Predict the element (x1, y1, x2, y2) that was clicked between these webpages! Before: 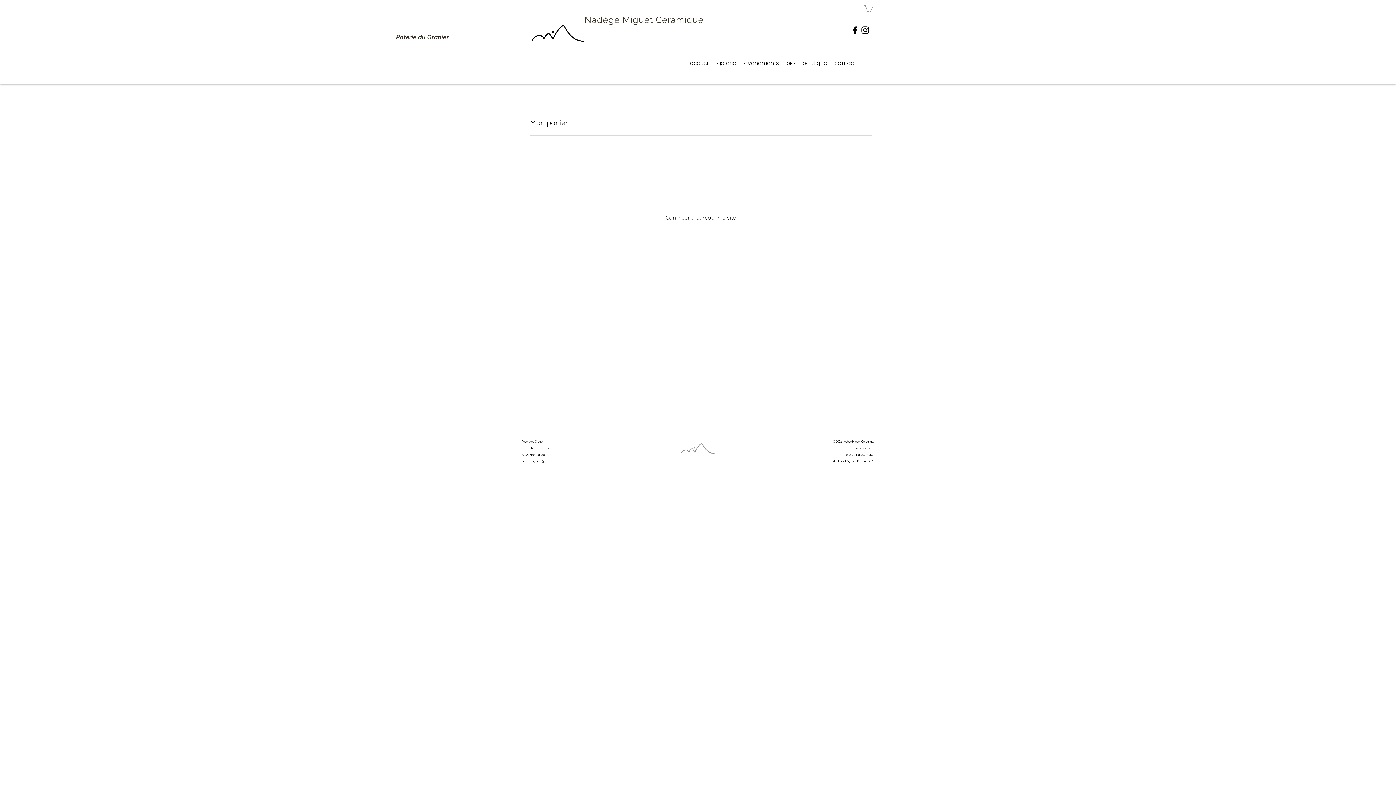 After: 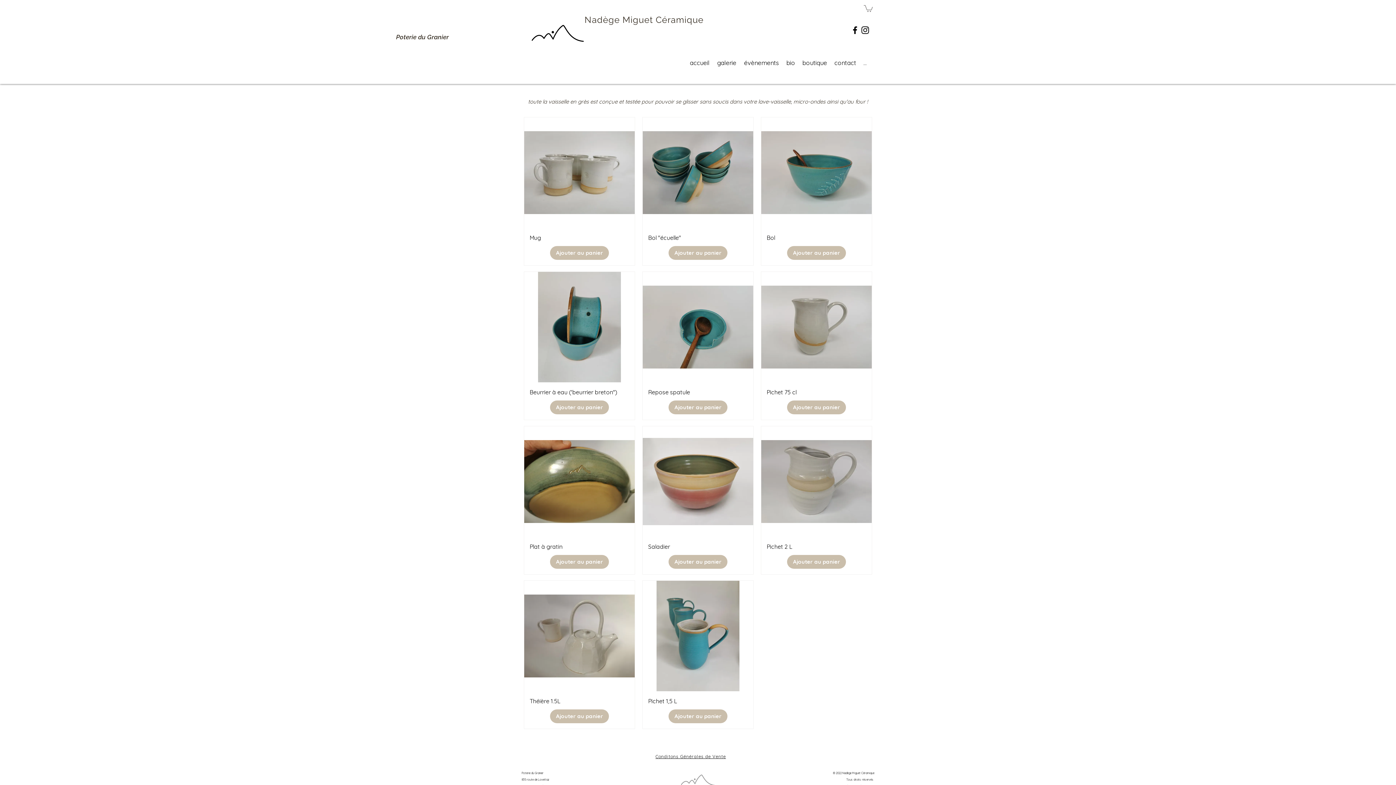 Action: label: Continuer à parcourir le site bbox: (665, 214, 736, 221)